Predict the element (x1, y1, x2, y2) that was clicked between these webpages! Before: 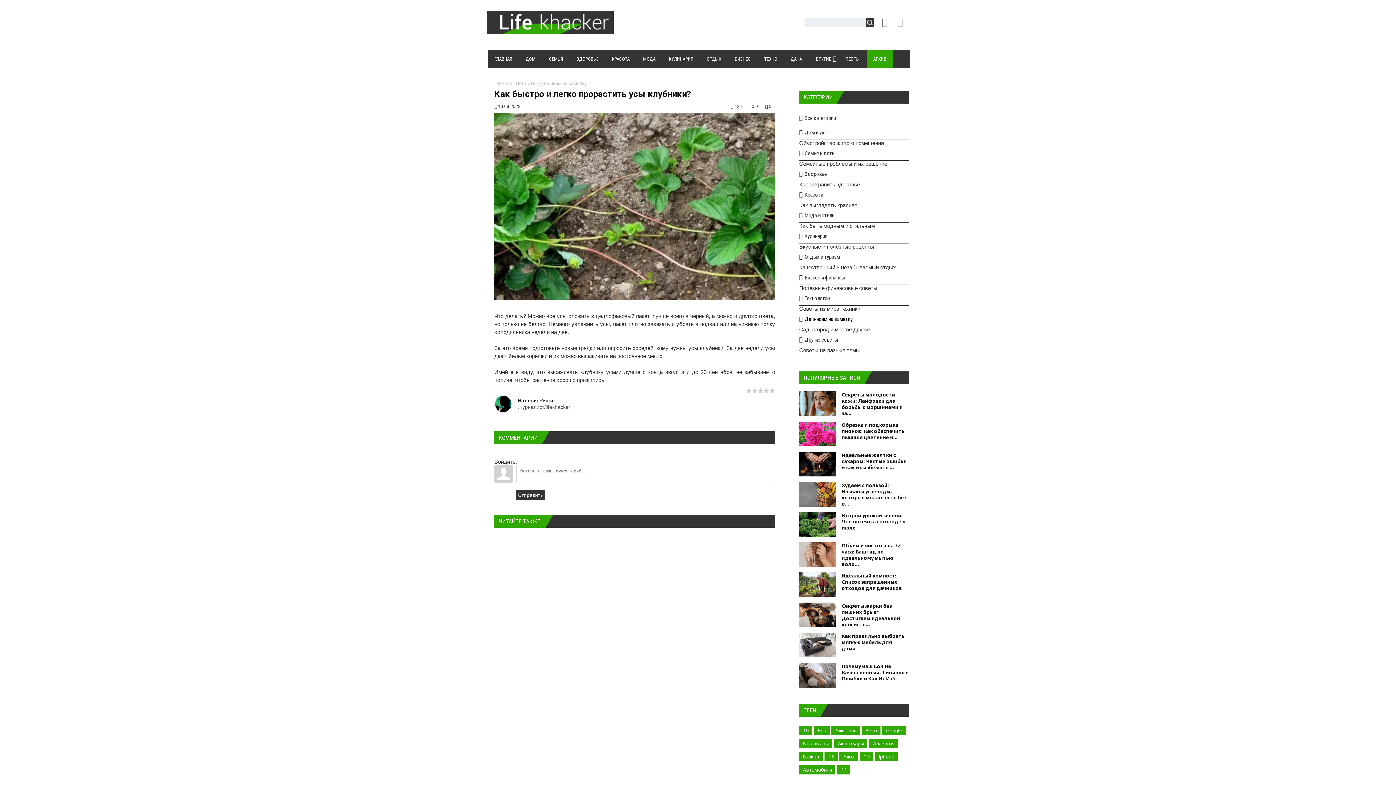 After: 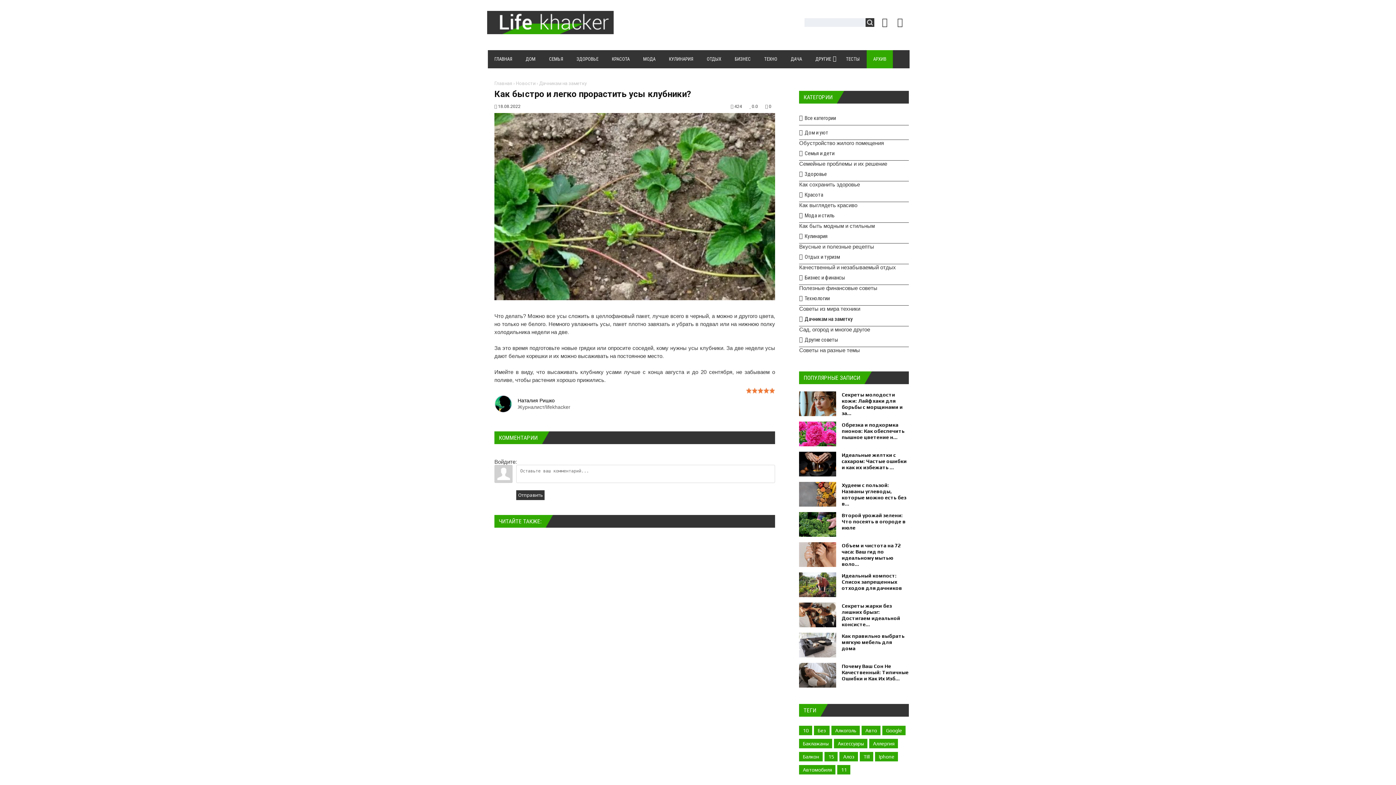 Action: bbox: (769, 387, 775, 393) label: 5